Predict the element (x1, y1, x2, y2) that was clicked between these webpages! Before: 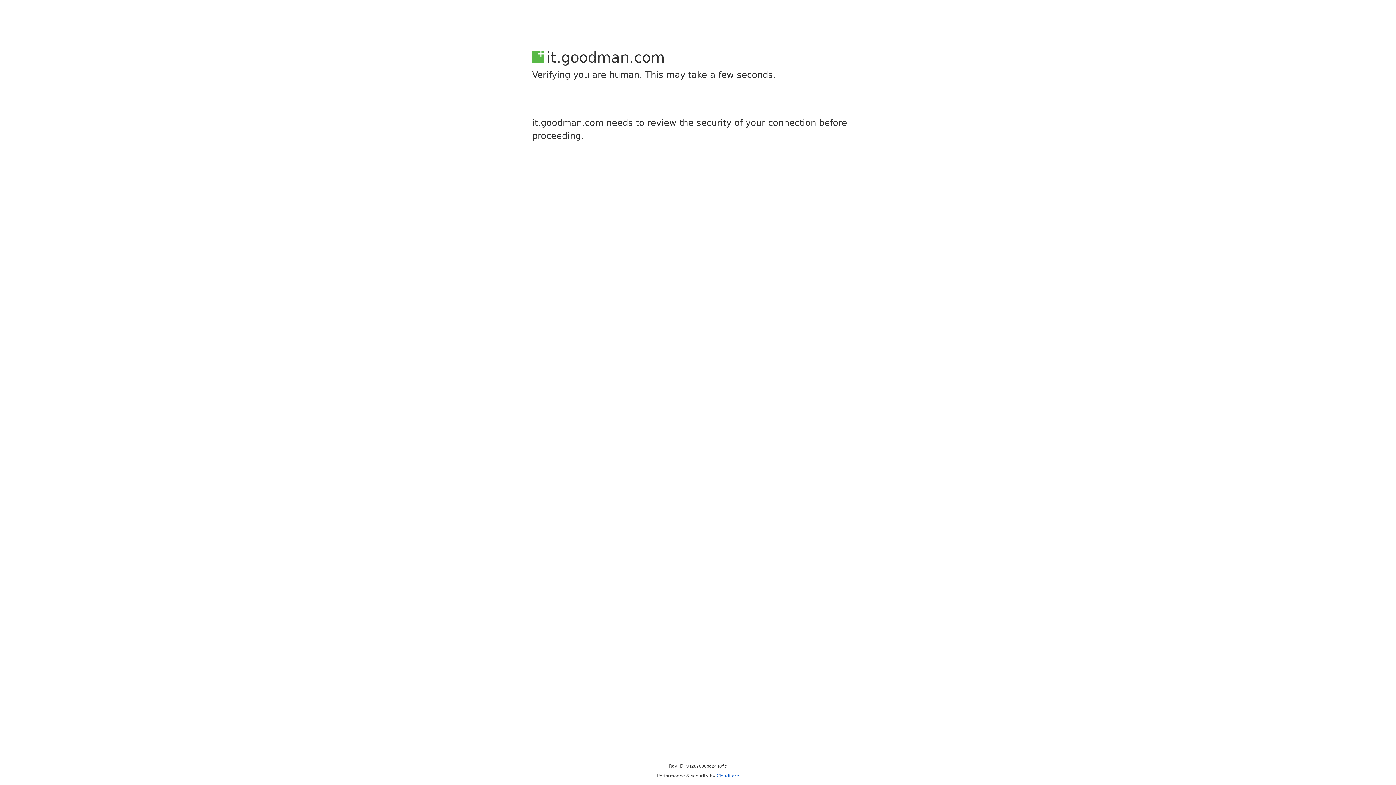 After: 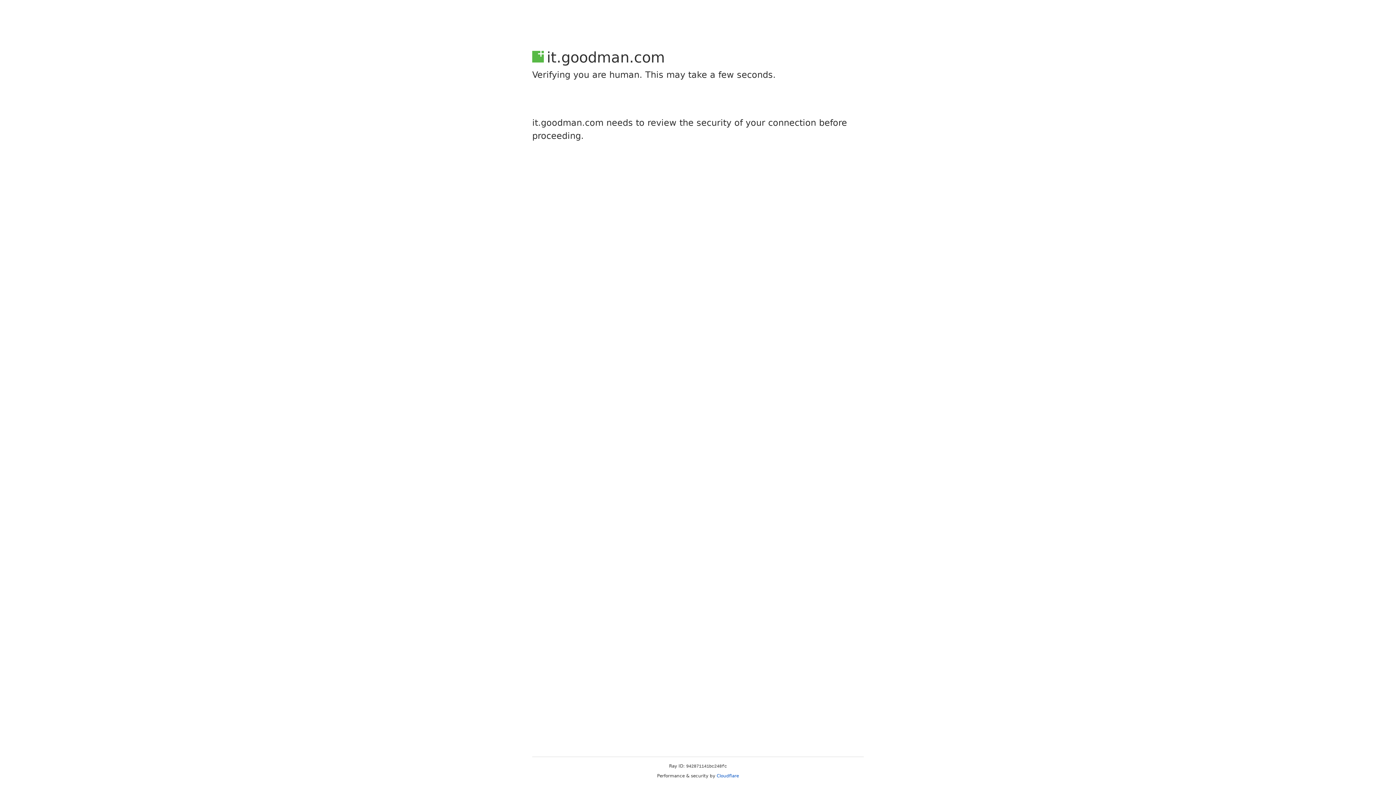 Action: label: Cloudflare bbox: (716, 773, 739, 778)